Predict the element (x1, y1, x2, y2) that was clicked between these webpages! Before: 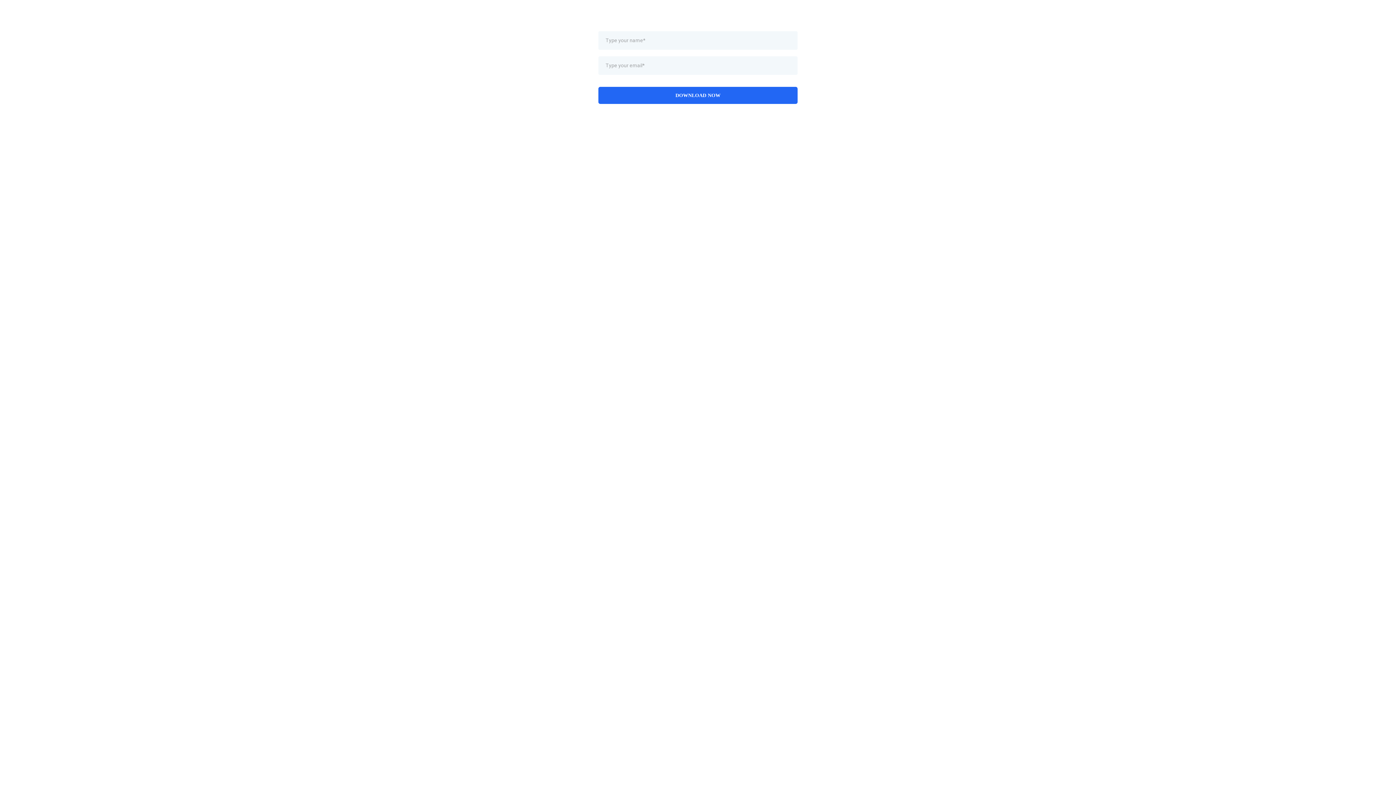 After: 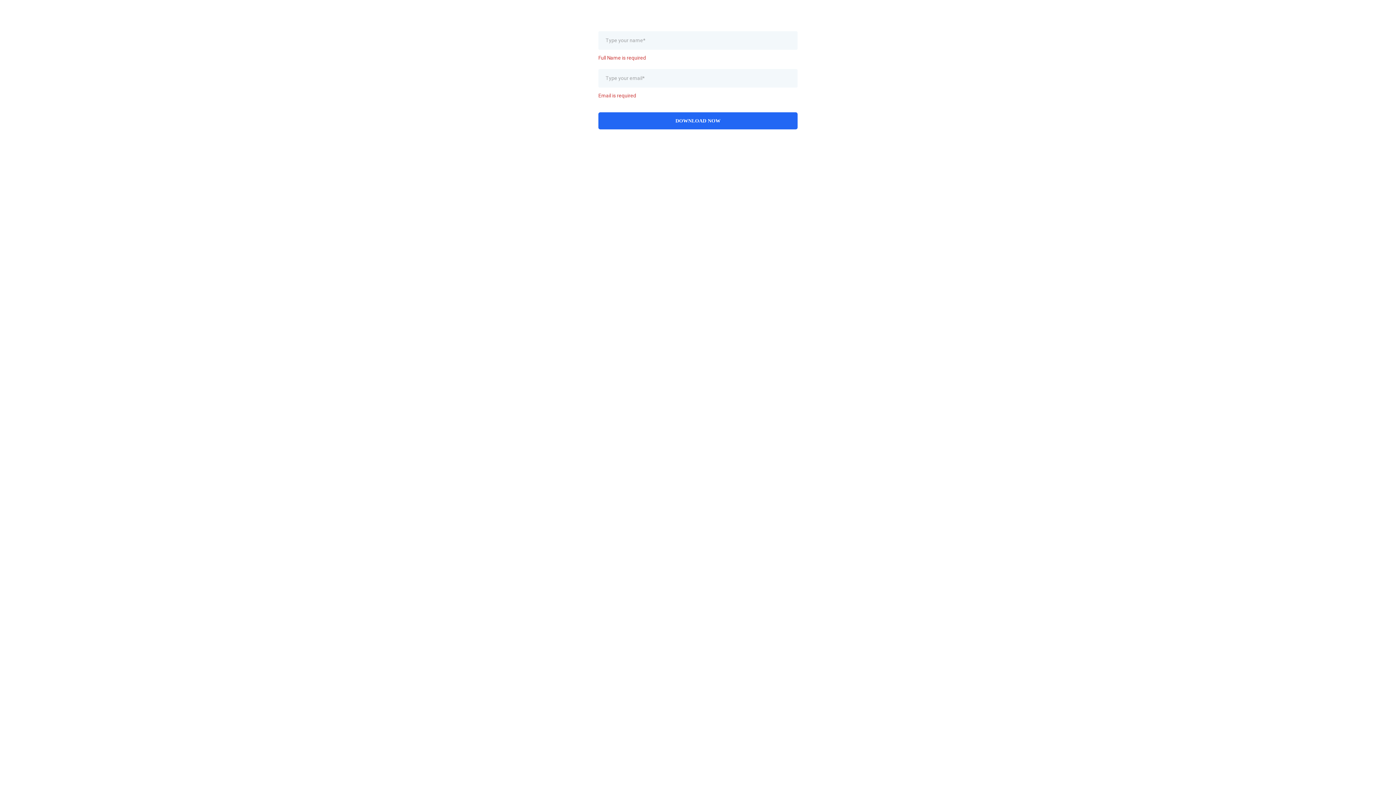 Action: bbox: (598, 86, 797, 104) label: DOWNLOAD NOW